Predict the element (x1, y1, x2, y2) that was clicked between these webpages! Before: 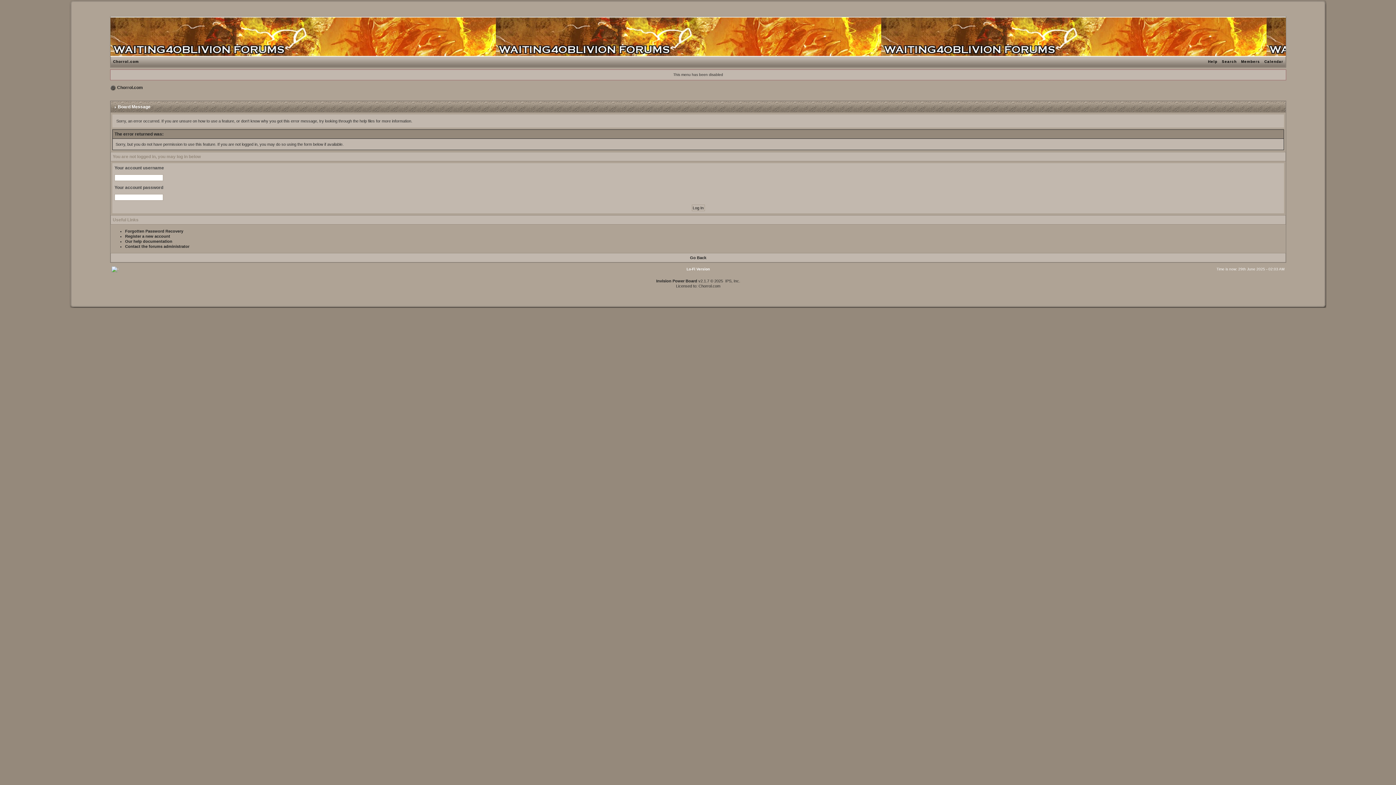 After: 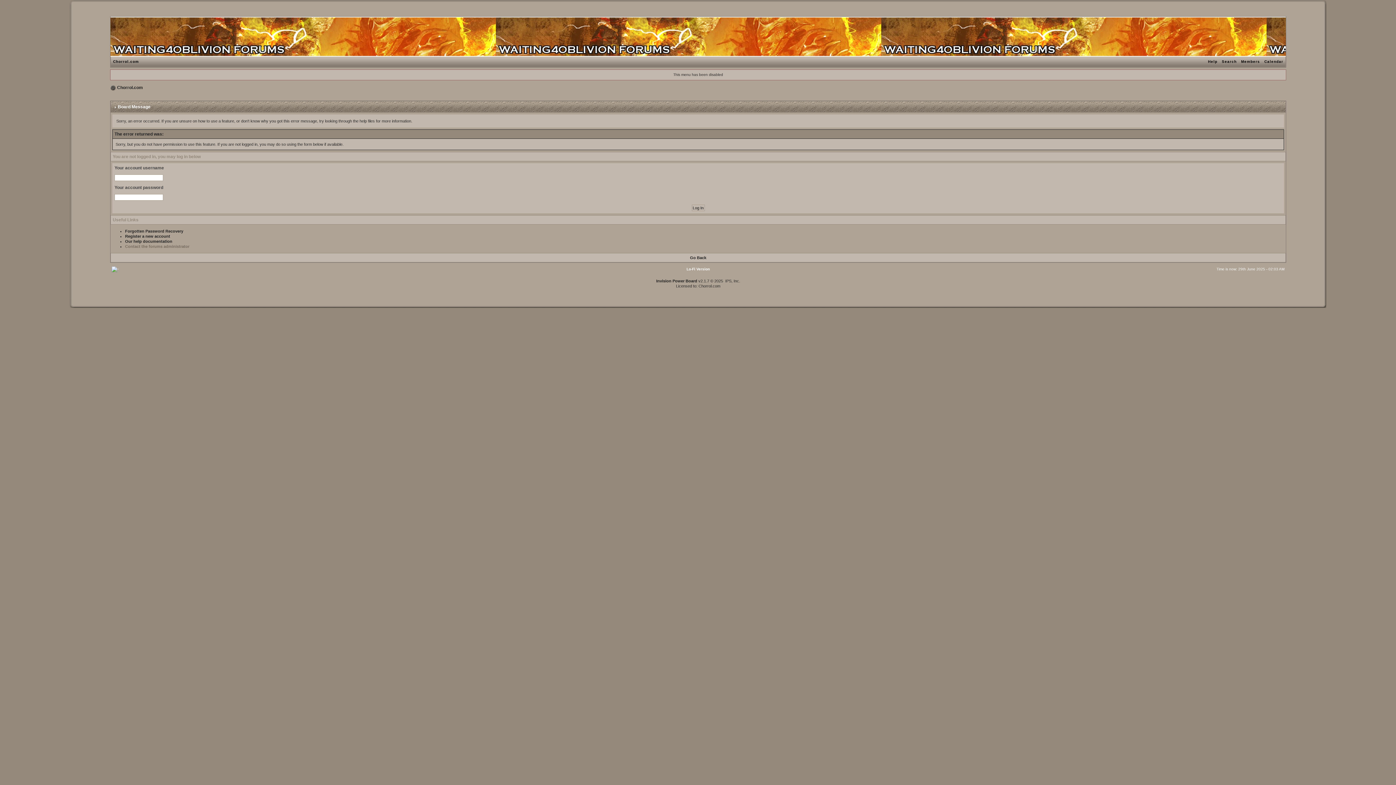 Action: label: Contact the forums administrator bbox: (125, 244, 189, 248)